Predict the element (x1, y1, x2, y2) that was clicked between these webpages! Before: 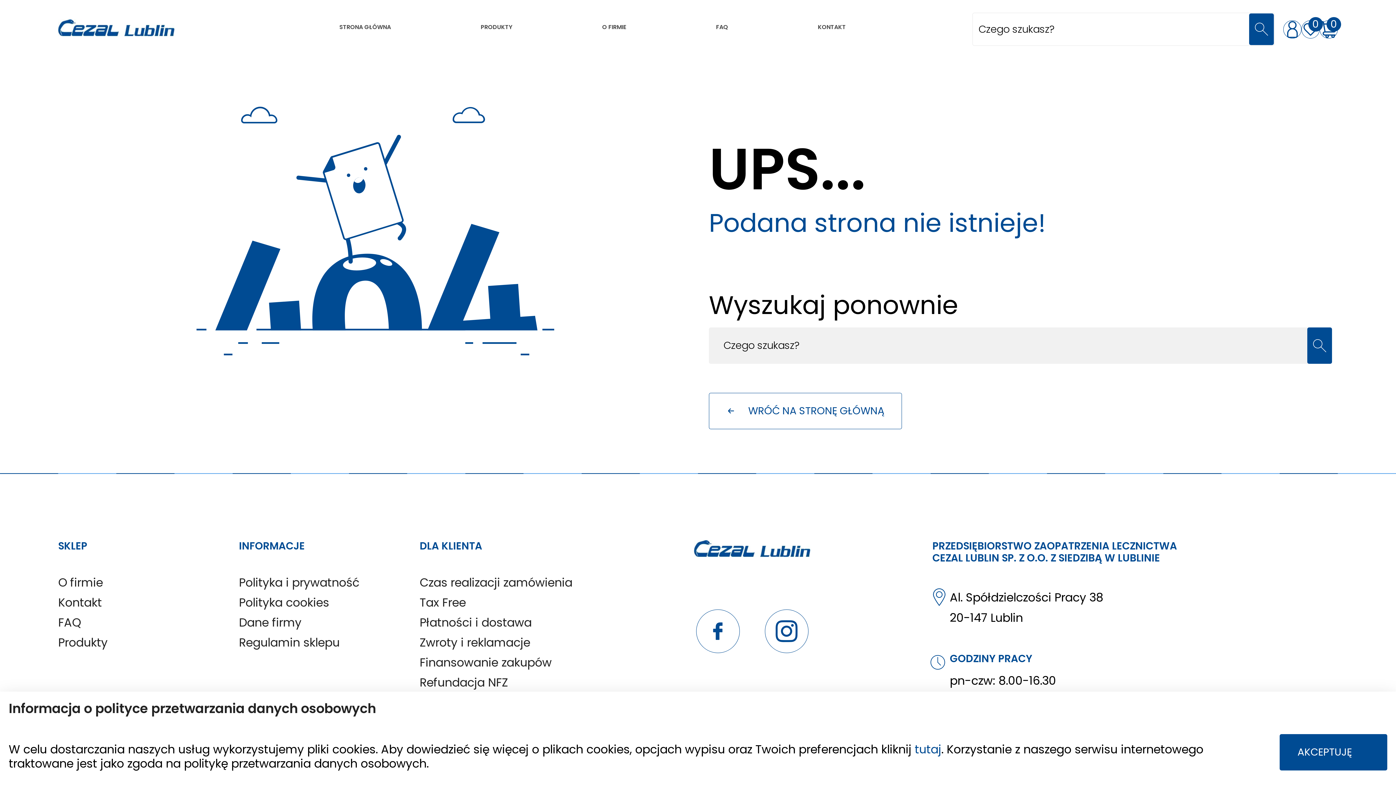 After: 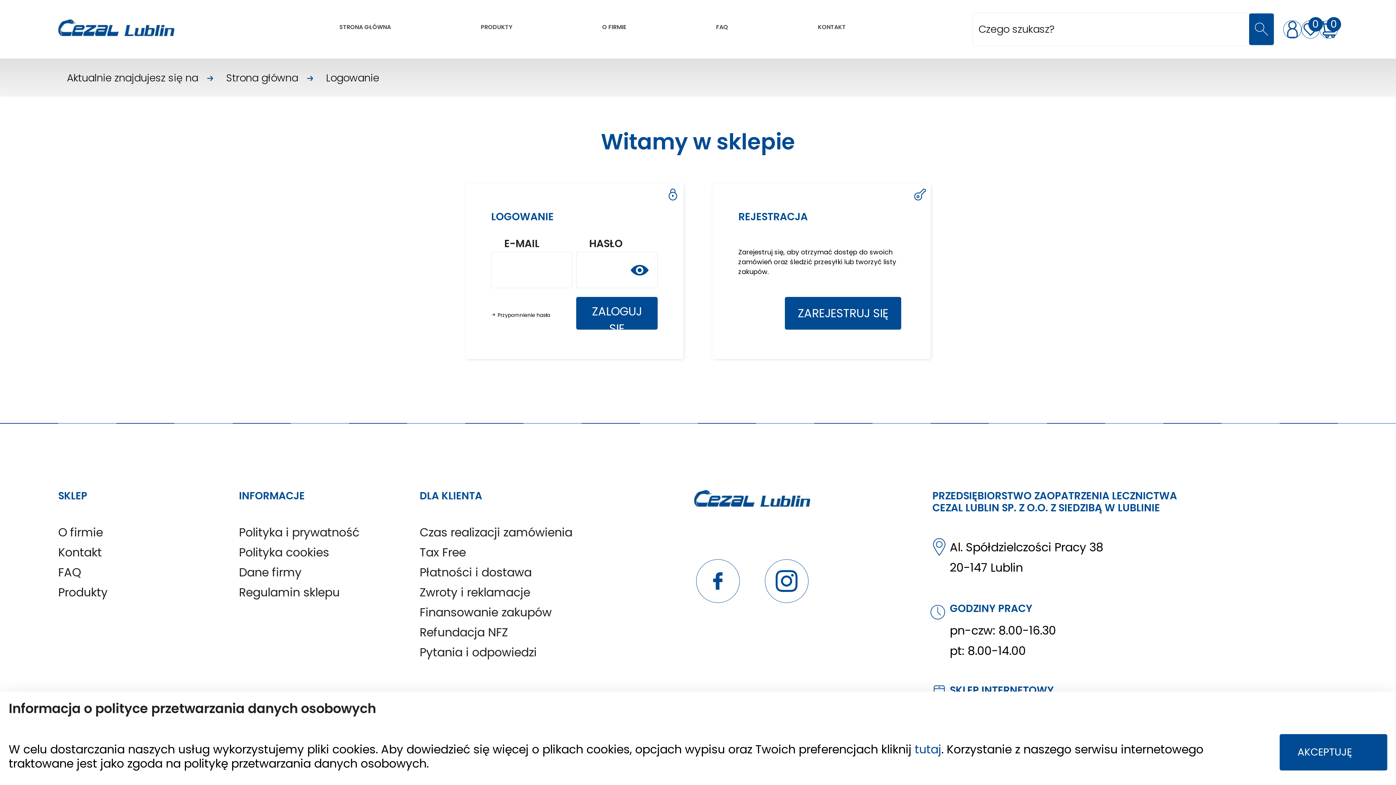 Action: bbox: (1283, 20, 1301, 38)